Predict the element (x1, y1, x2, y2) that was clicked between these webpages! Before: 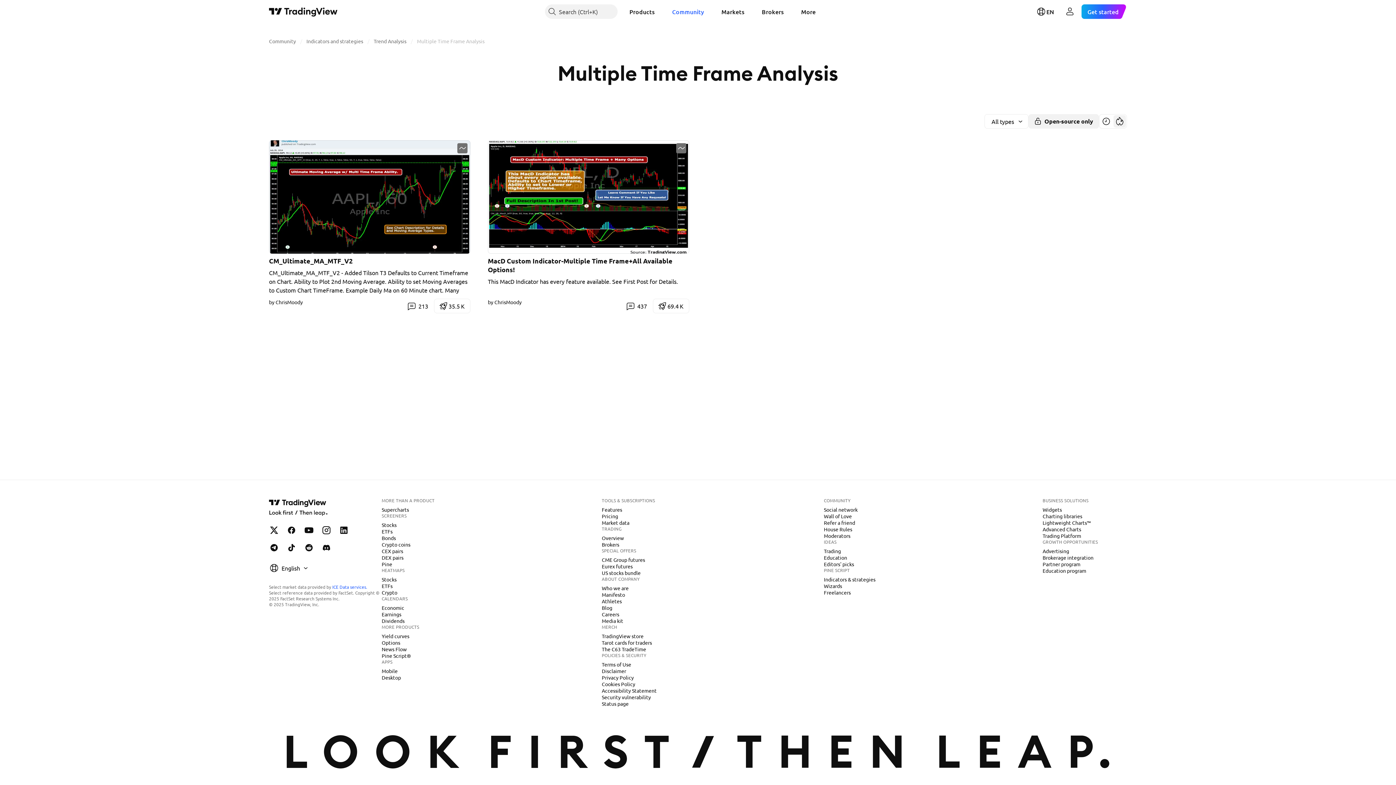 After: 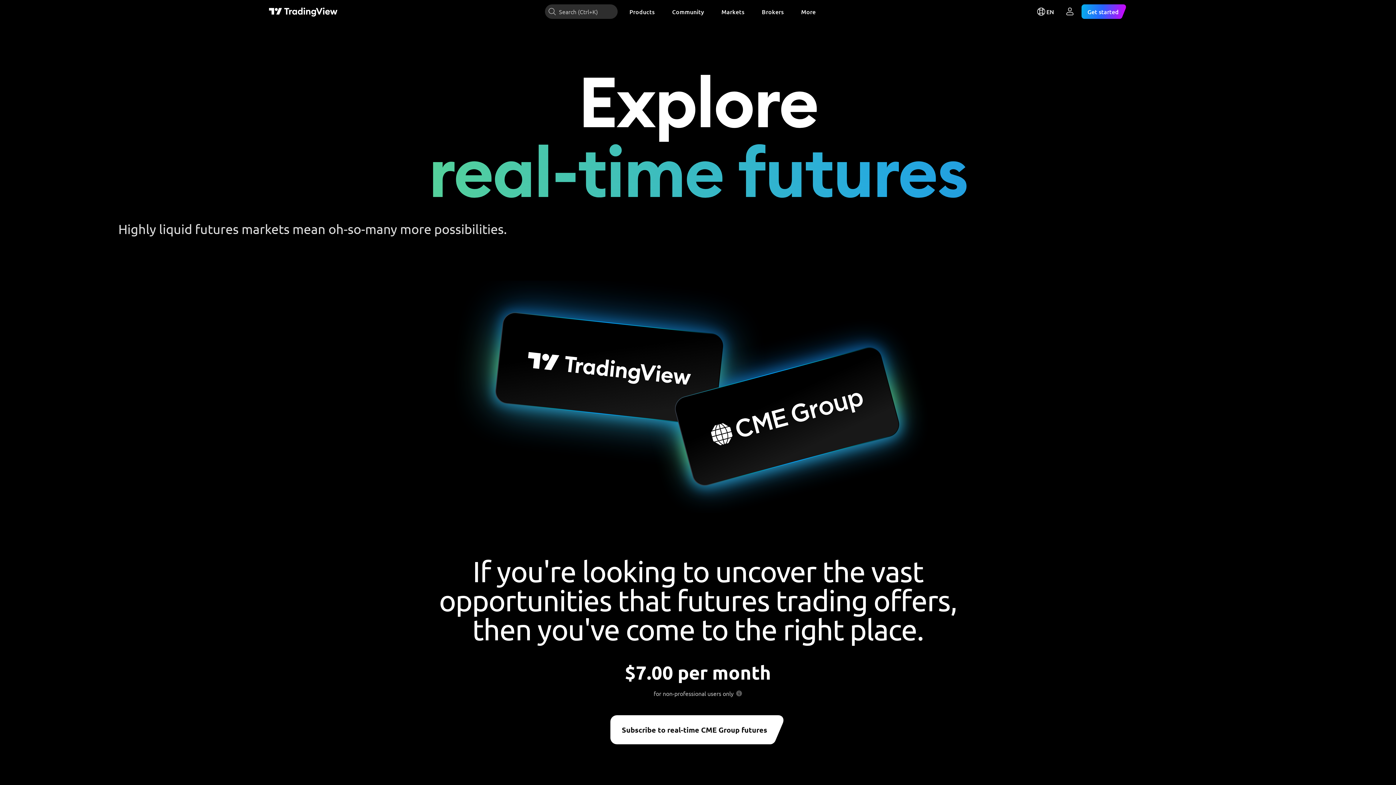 Action: bbox: (599, 556, 648, 563) label: CME Group futures